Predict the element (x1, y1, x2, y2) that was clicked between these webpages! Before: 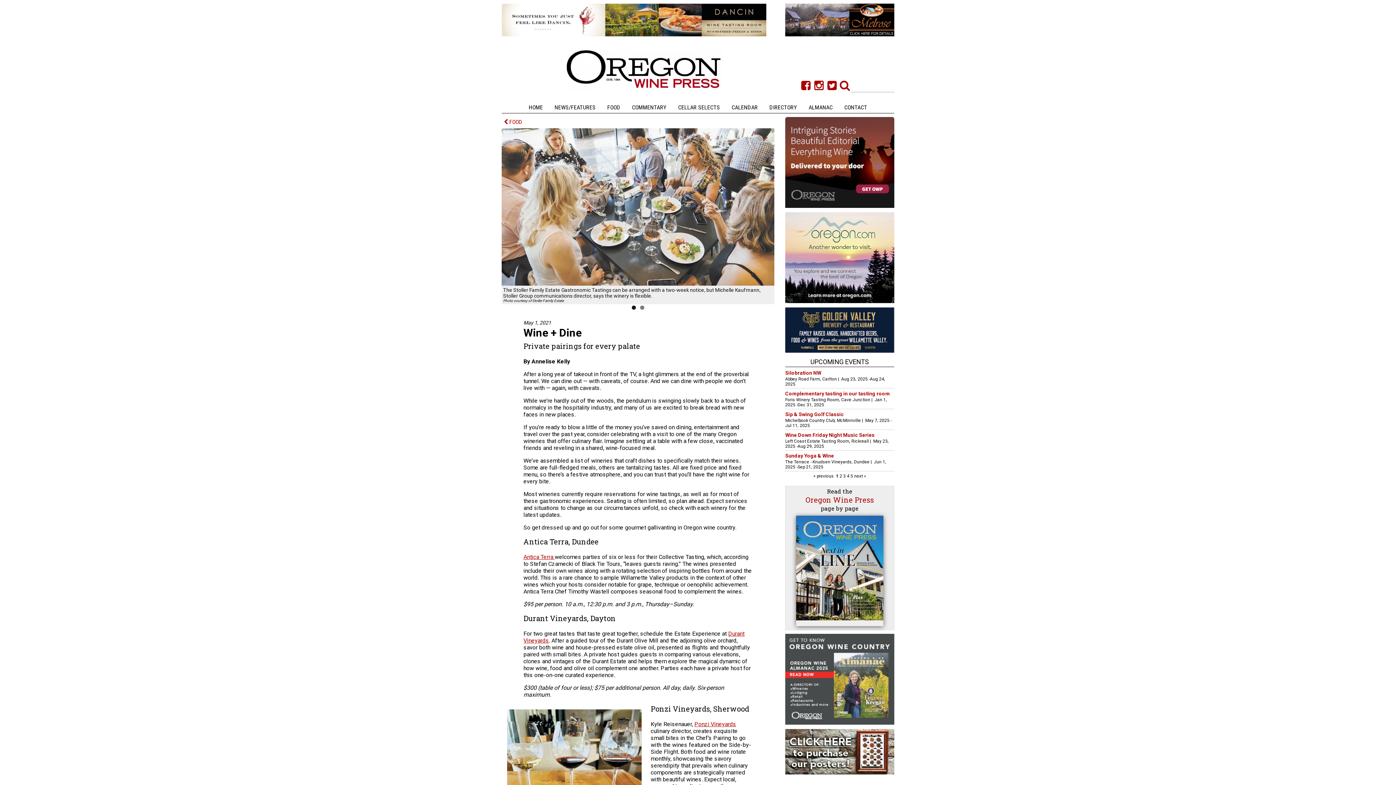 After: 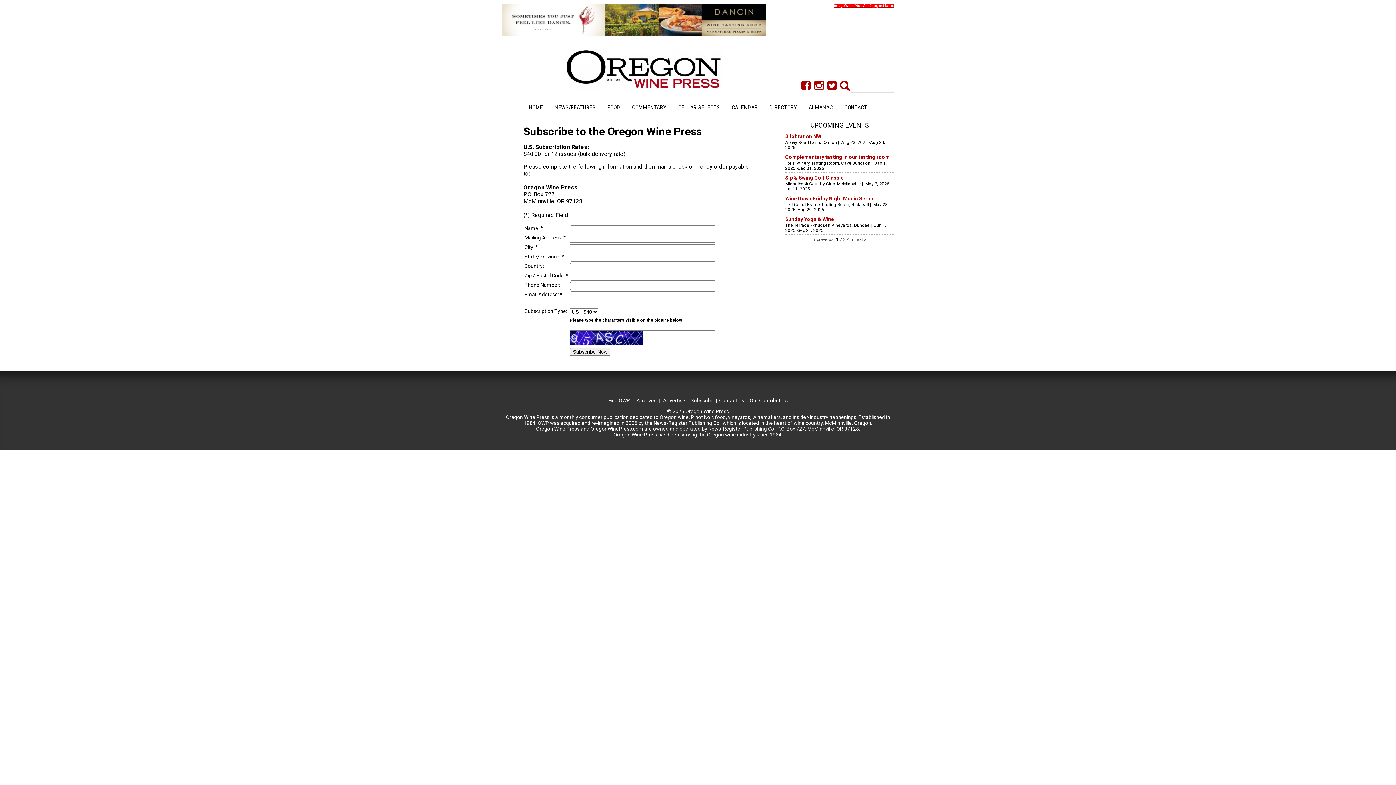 Action: bbox: (785, 204, 894, 208)